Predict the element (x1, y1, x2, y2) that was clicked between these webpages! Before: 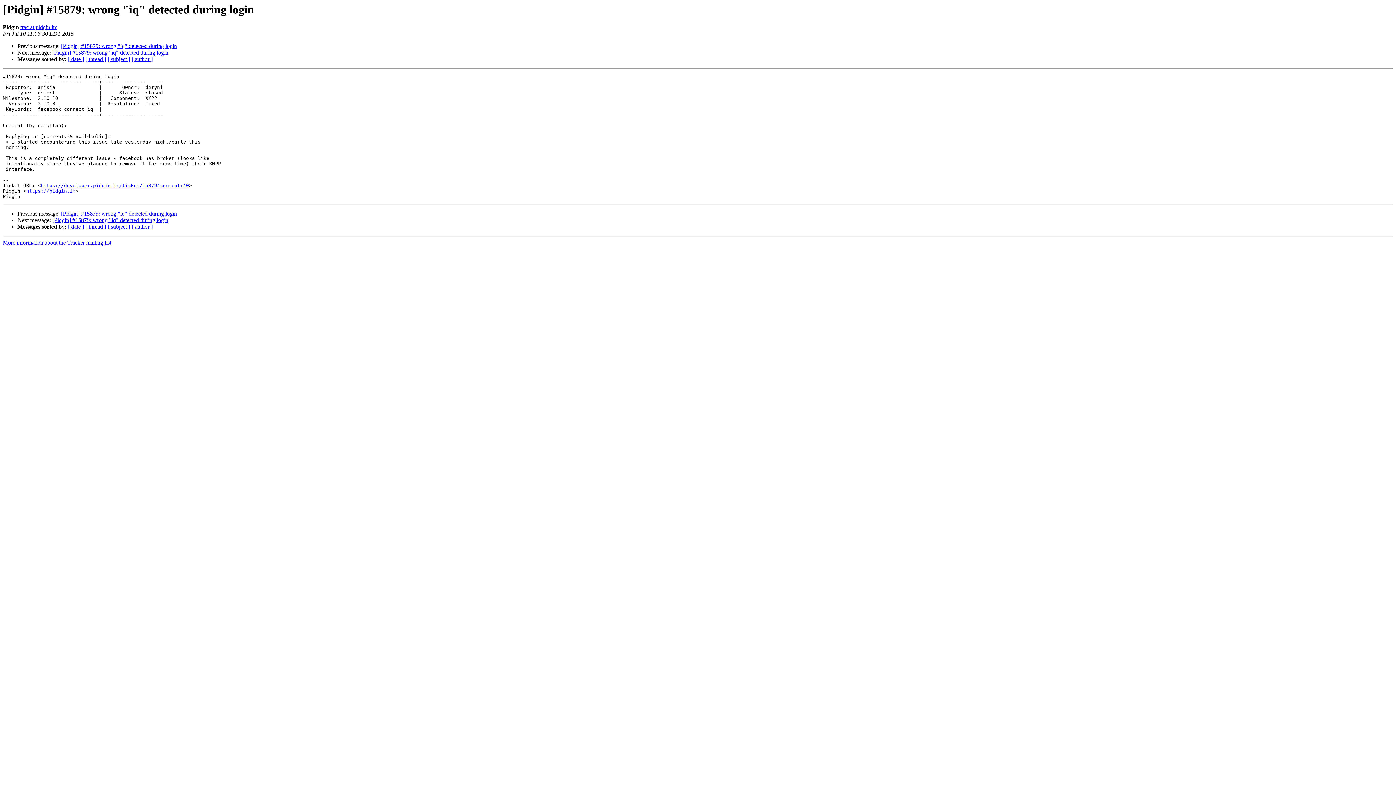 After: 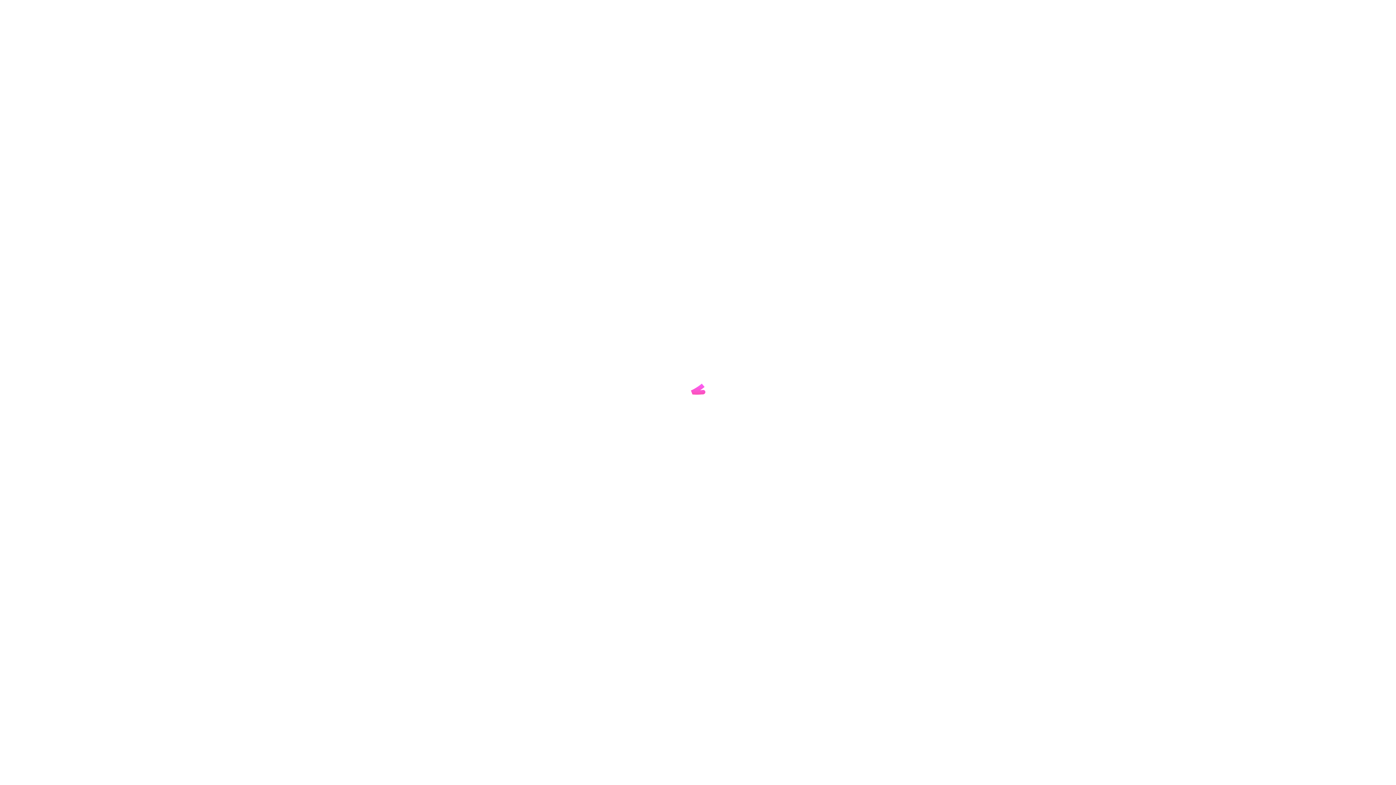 Action: label: https://developer.pidgin.im/ticket/15879#comment:40 bbox: (40, 183, 189, 188)